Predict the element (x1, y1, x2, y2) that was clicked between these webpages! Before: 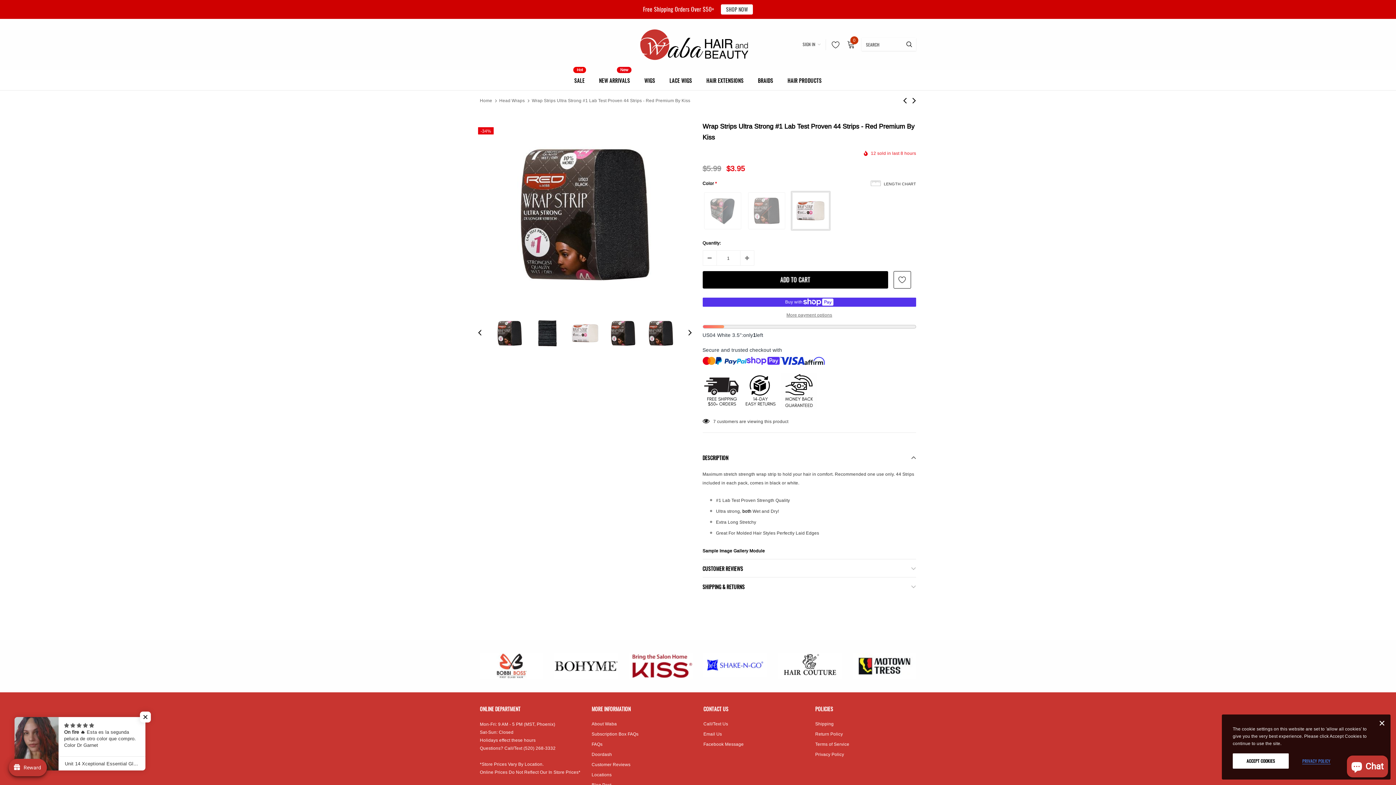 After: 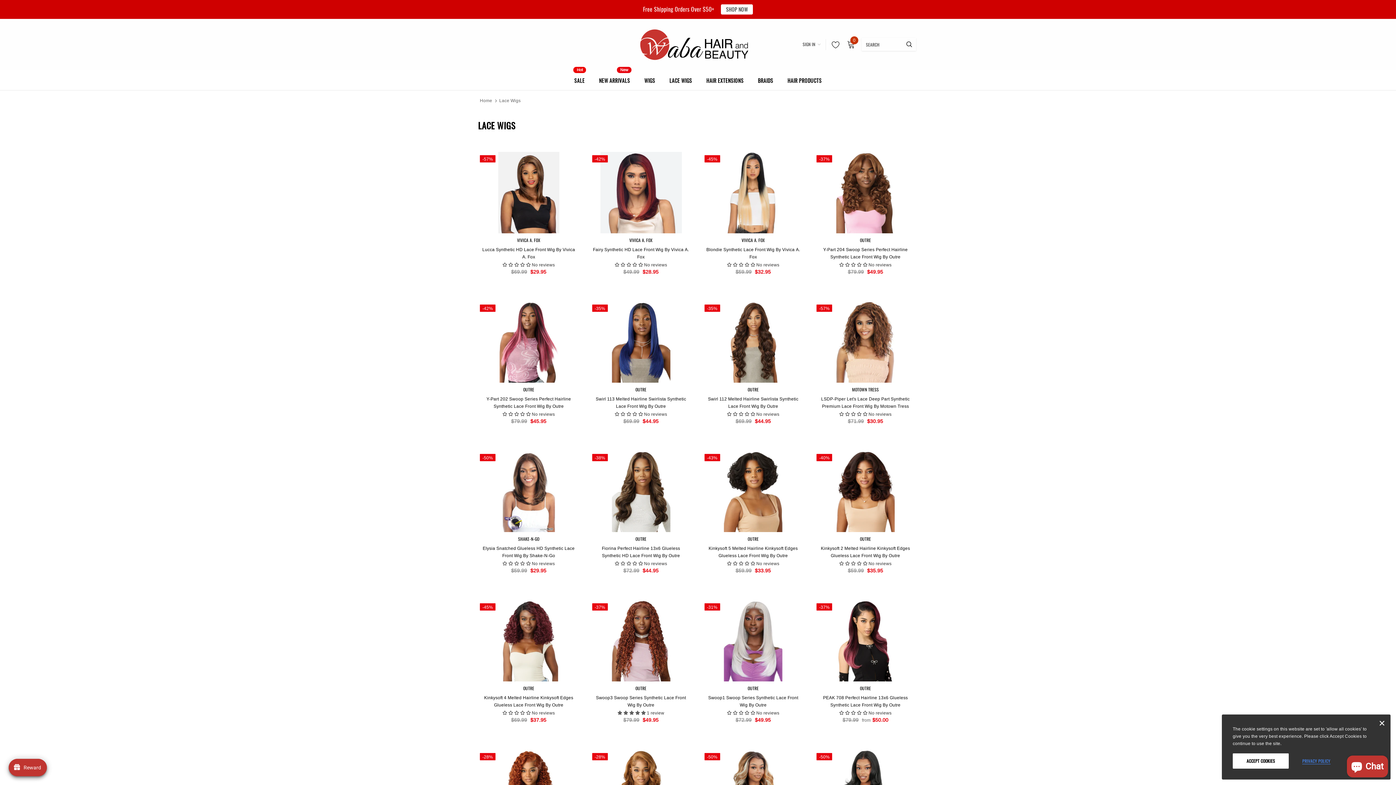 Action: bbox: (669, 70, 692, 90) label: LACE WIGS